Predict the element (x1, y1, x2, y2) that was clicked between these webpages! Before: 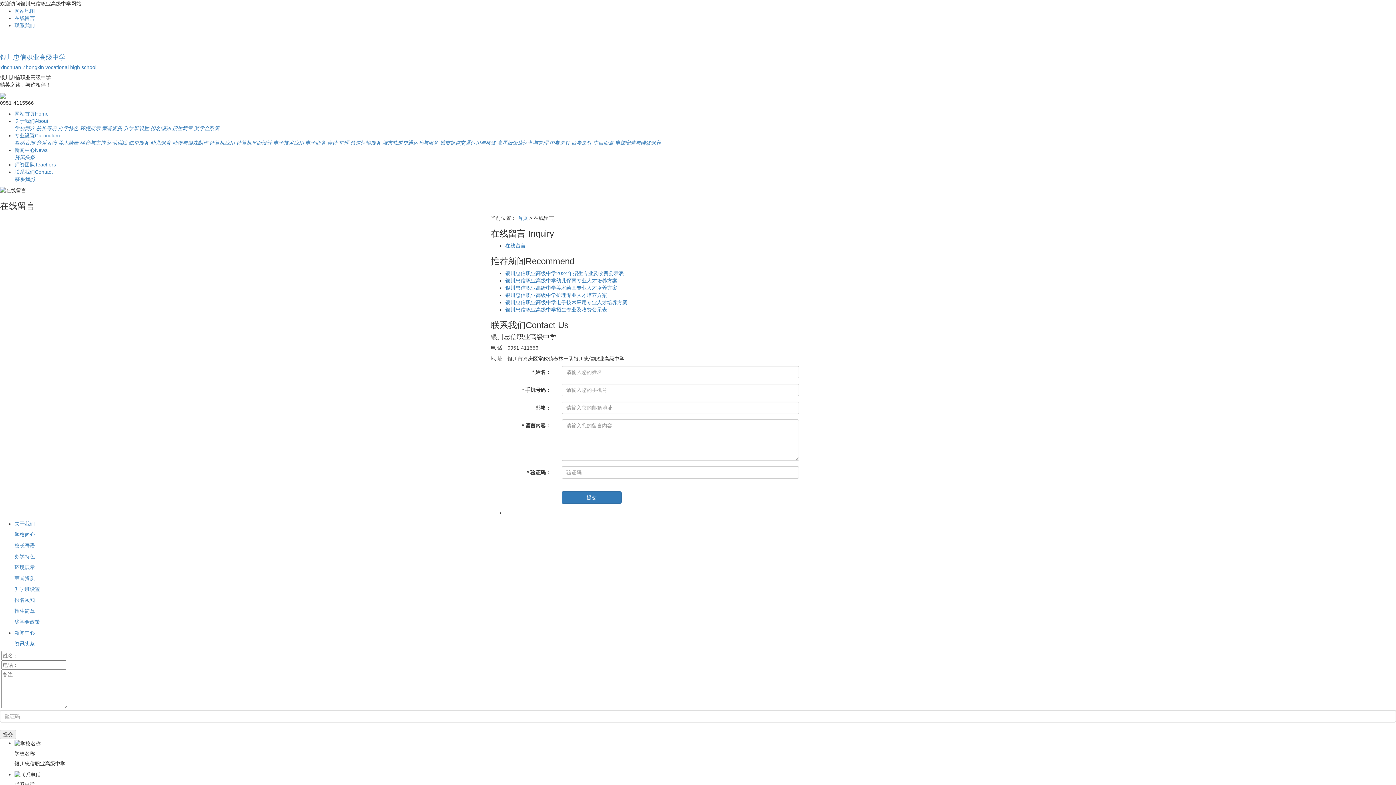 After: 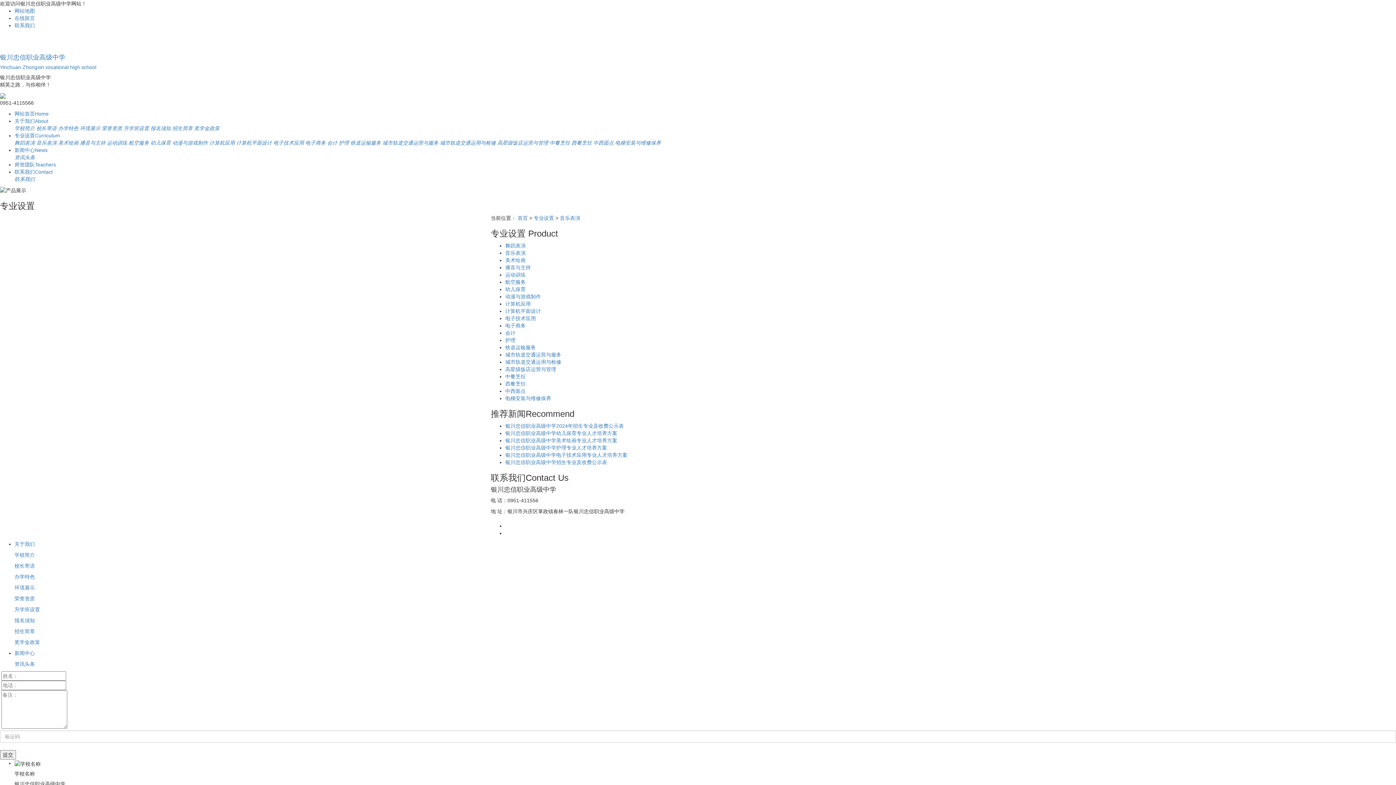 Action: bbox: (36, 140, 56, 145) label: 音乐表演